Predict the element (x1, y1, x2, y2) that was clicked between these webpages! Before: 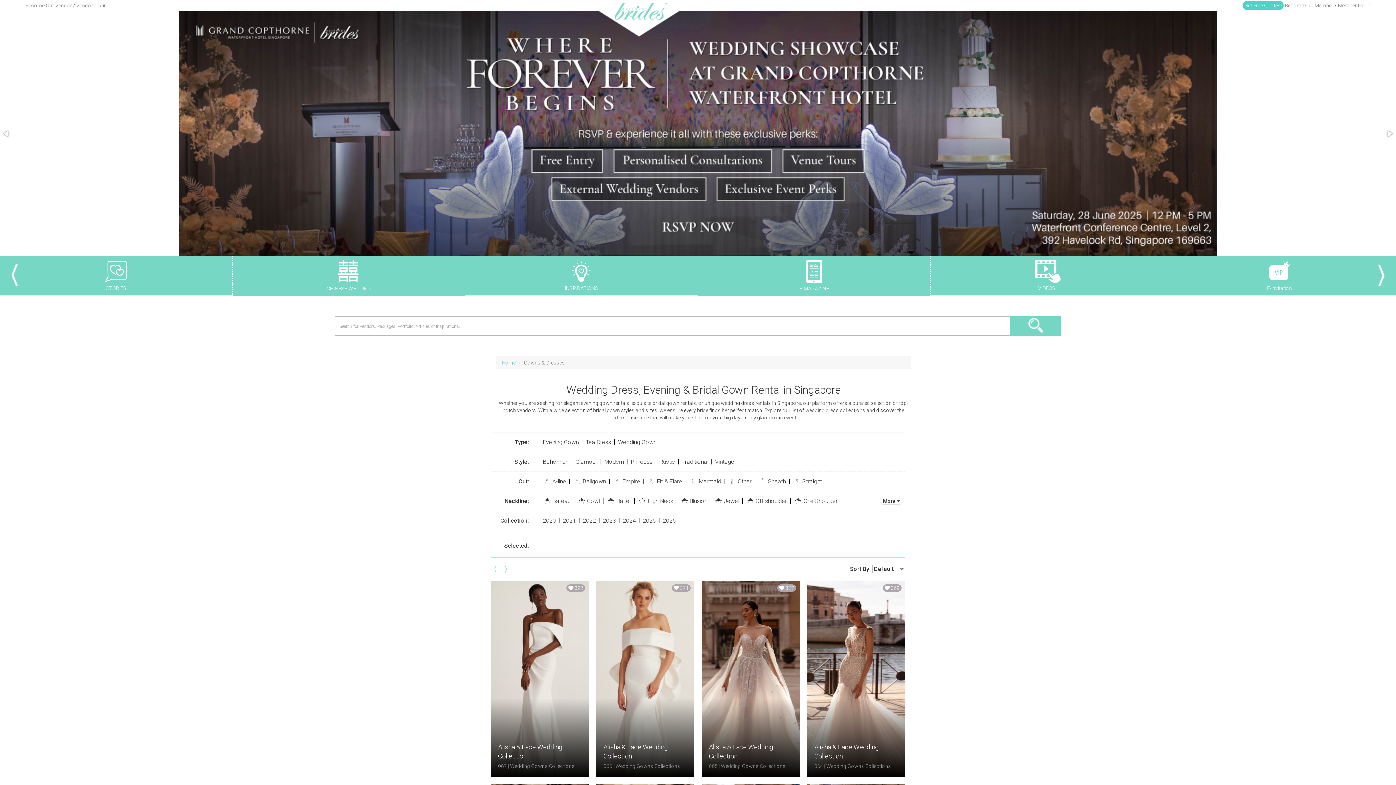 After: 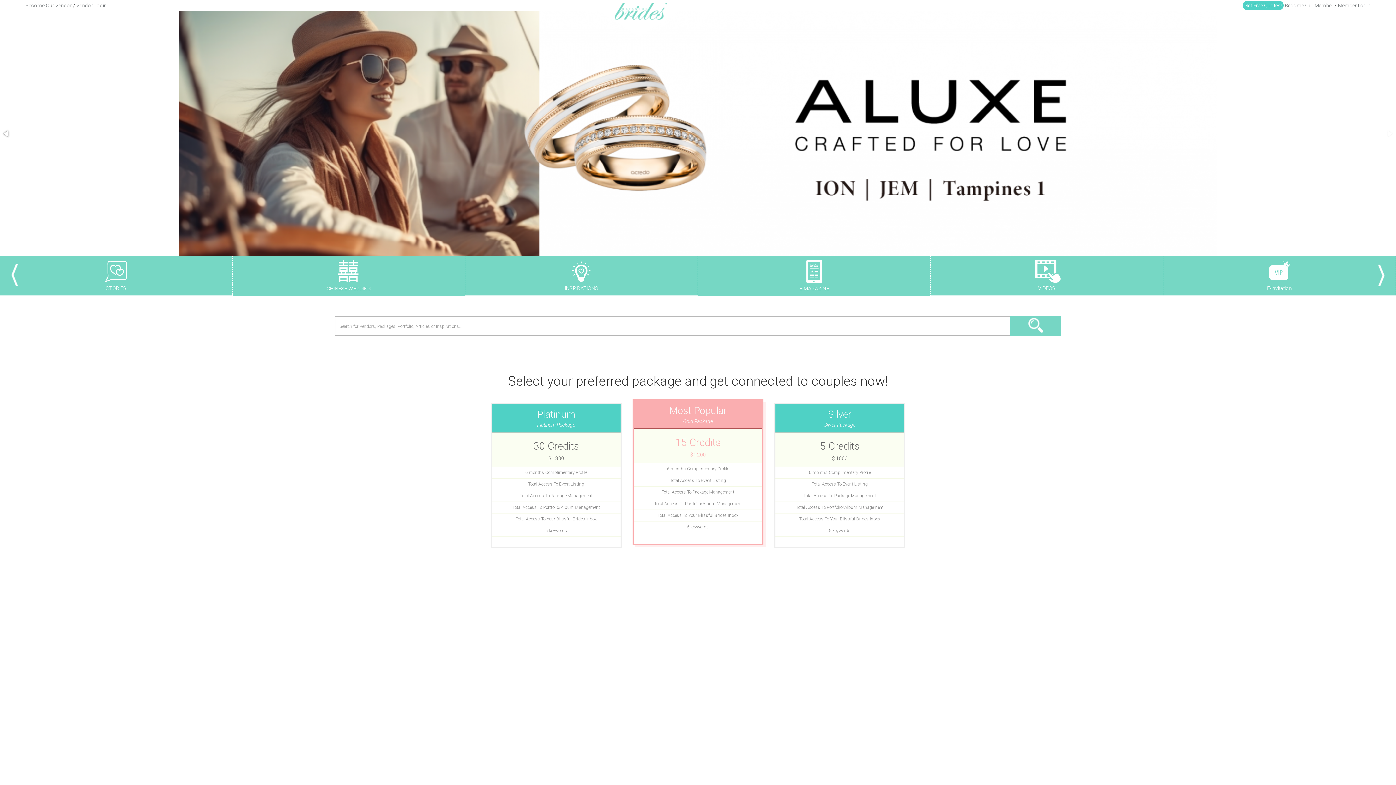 Action: label: Become Our Vendor bbox: (25, 2, 72, 8)